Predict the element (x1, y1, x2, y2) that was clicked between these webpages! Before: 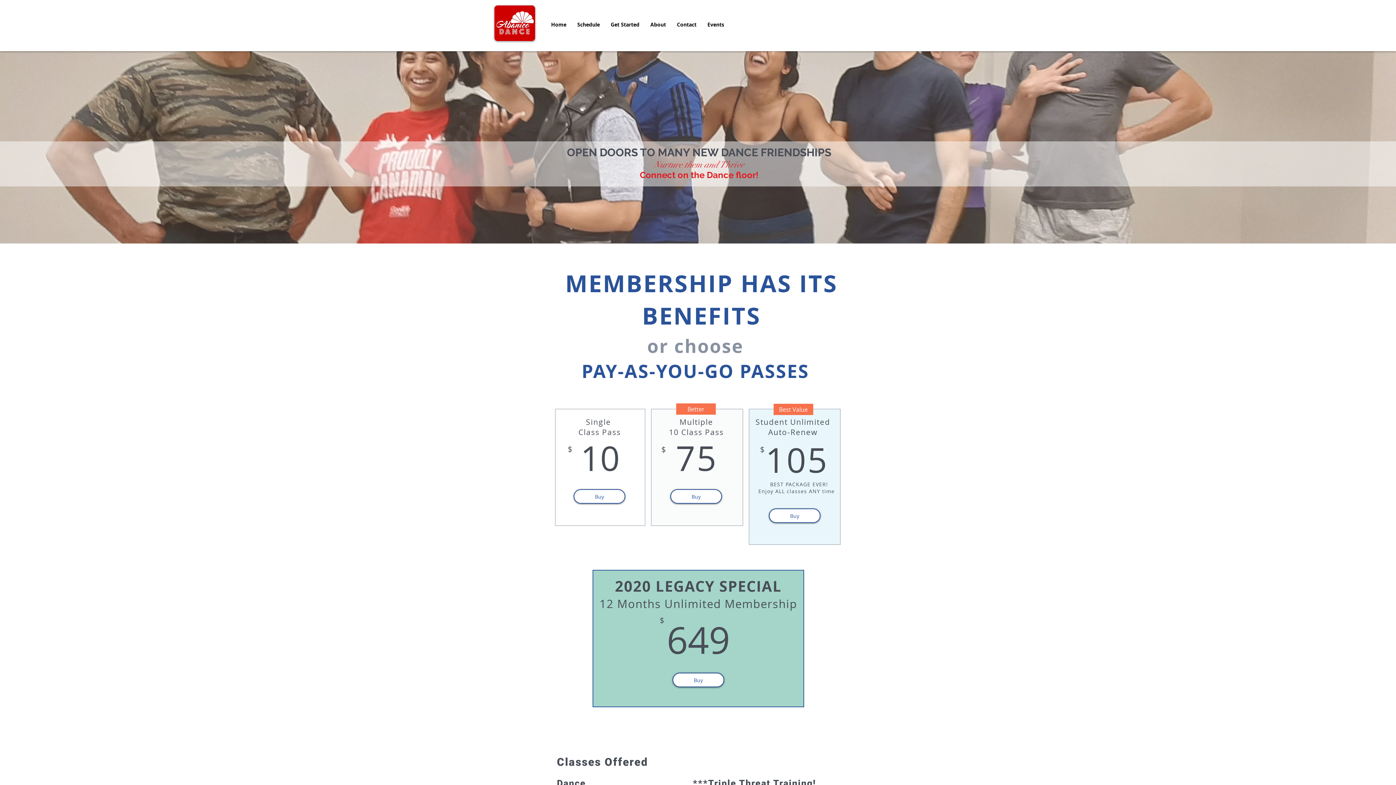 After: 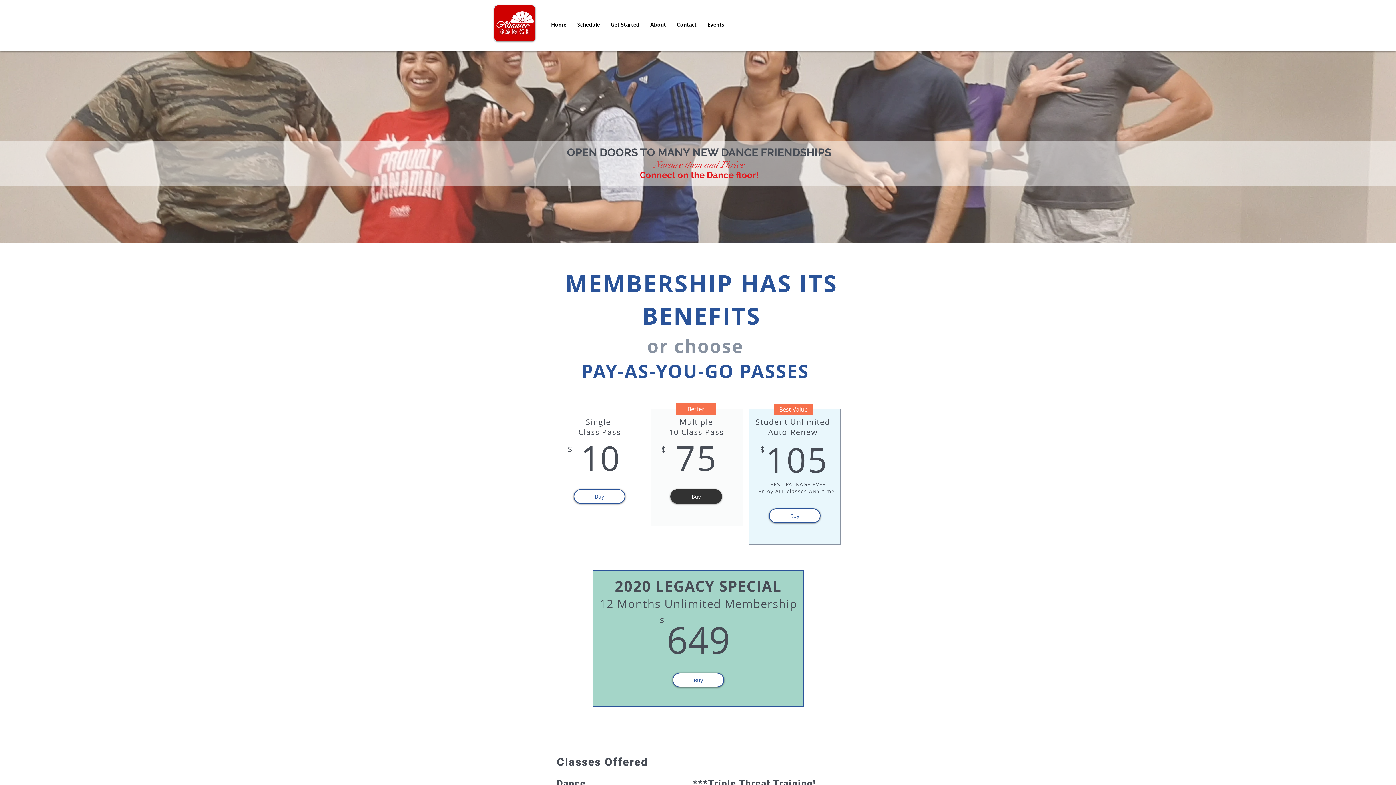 Action: bbox: (670, 489, 722, 504) label: Buy